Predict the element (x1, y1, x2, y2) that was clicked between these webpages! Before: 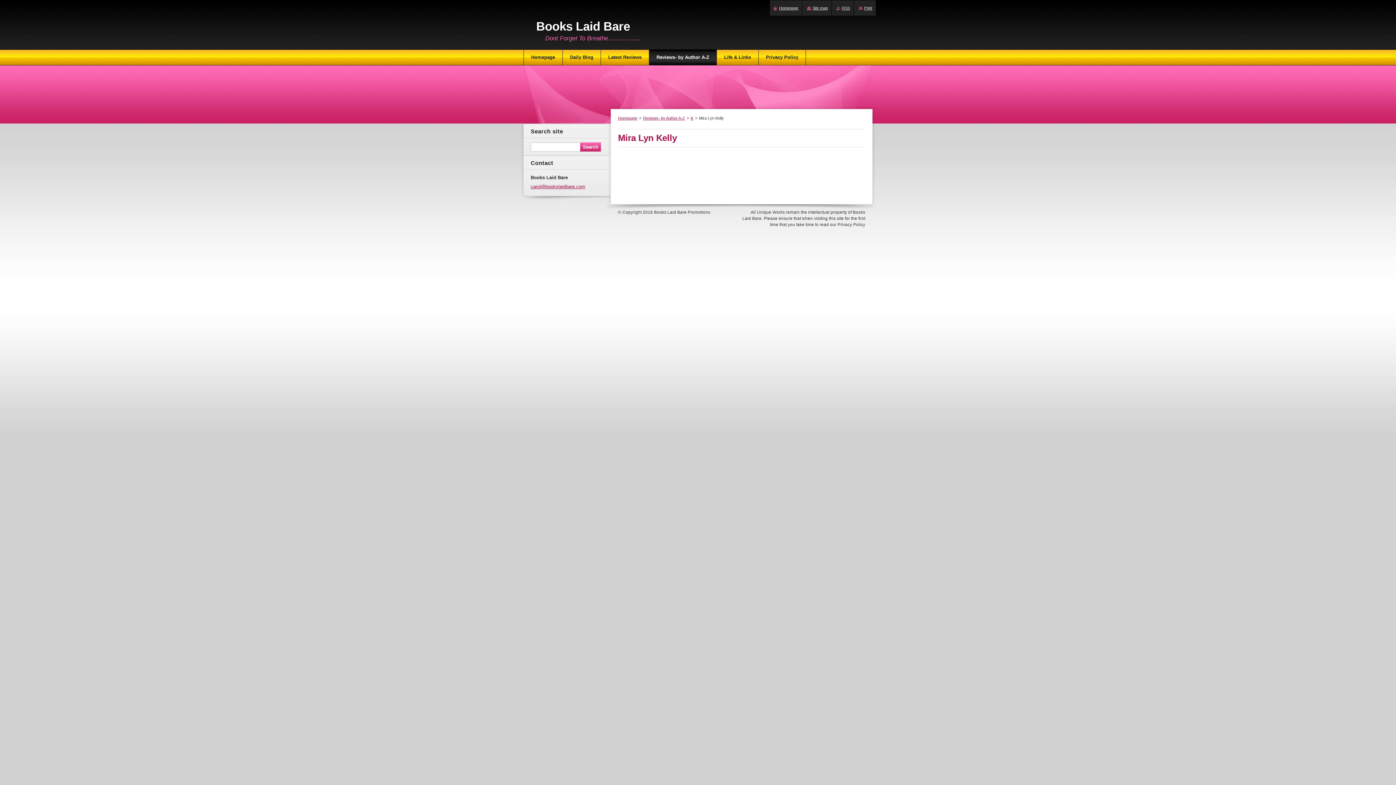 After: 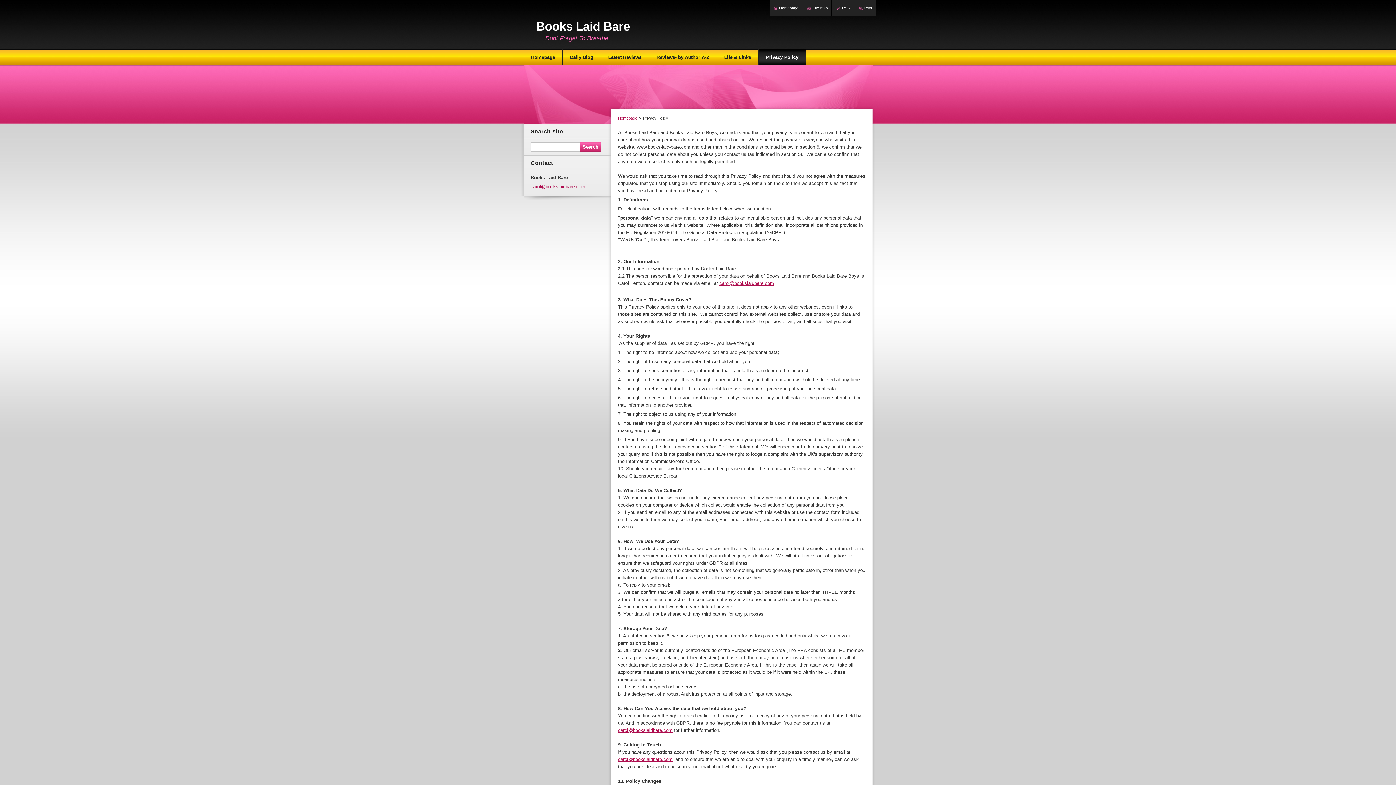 Action: bbox: (758, 49, 805, 65) label: Privacy Policy